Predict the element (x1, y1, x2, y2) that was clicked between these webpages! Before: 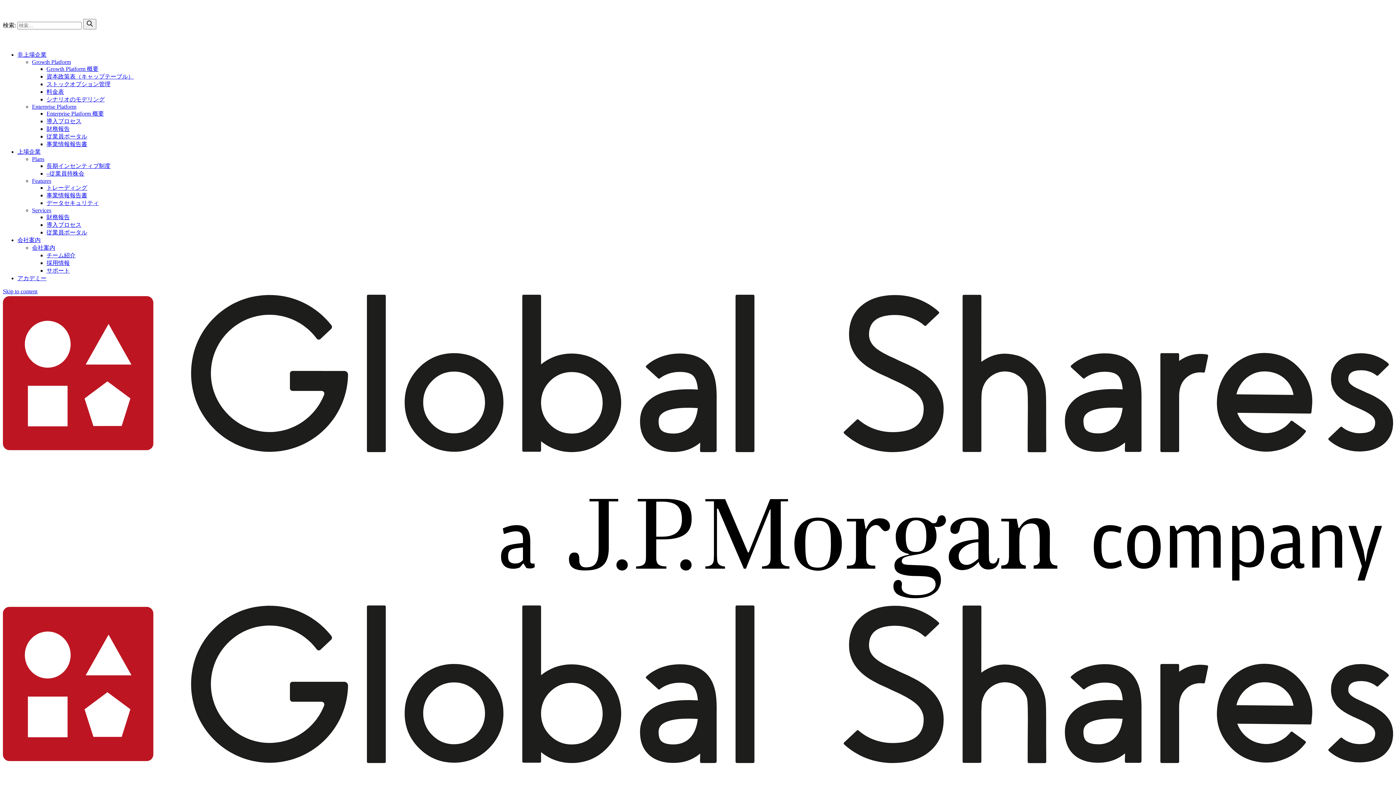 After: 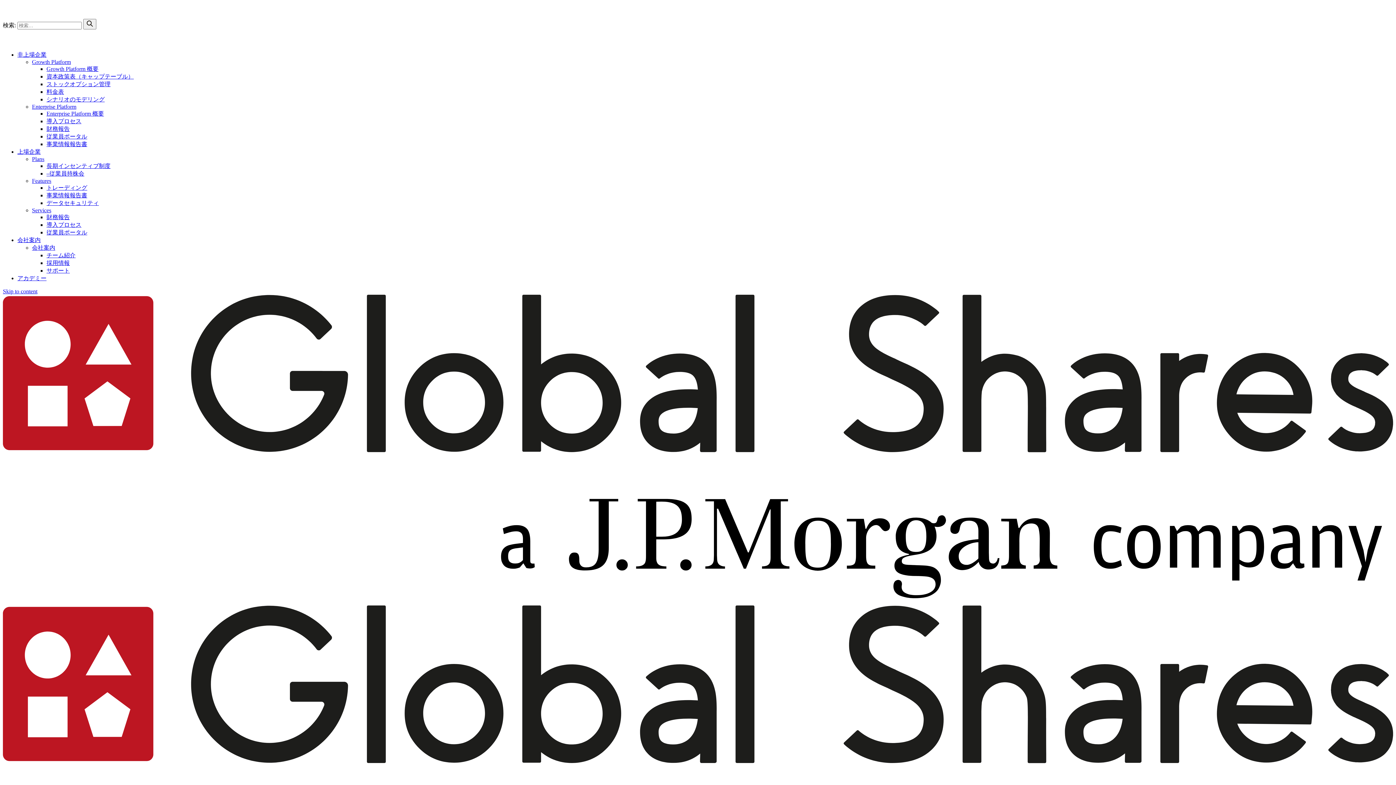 Action: bbox: (46, 110, 104, 116) label: Enterprise Platform 概要